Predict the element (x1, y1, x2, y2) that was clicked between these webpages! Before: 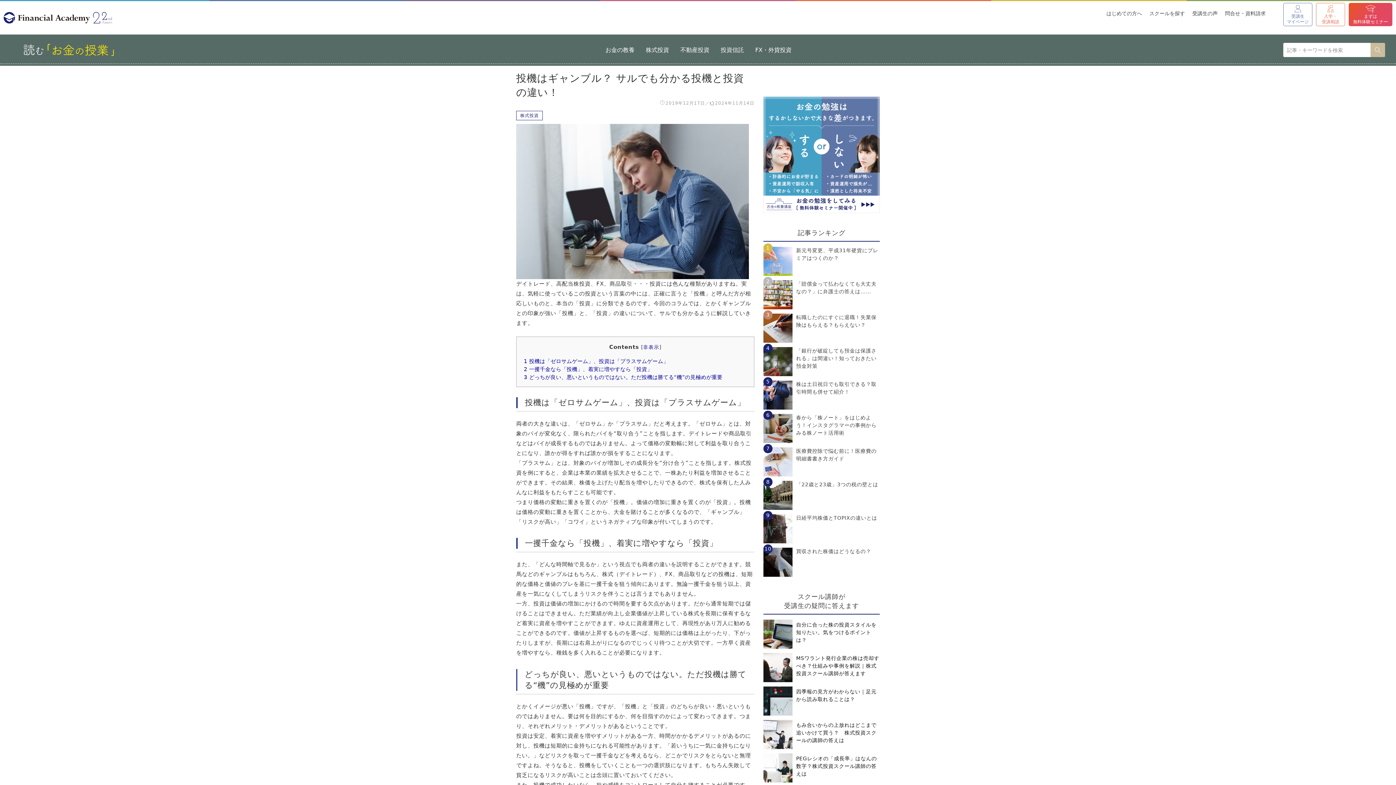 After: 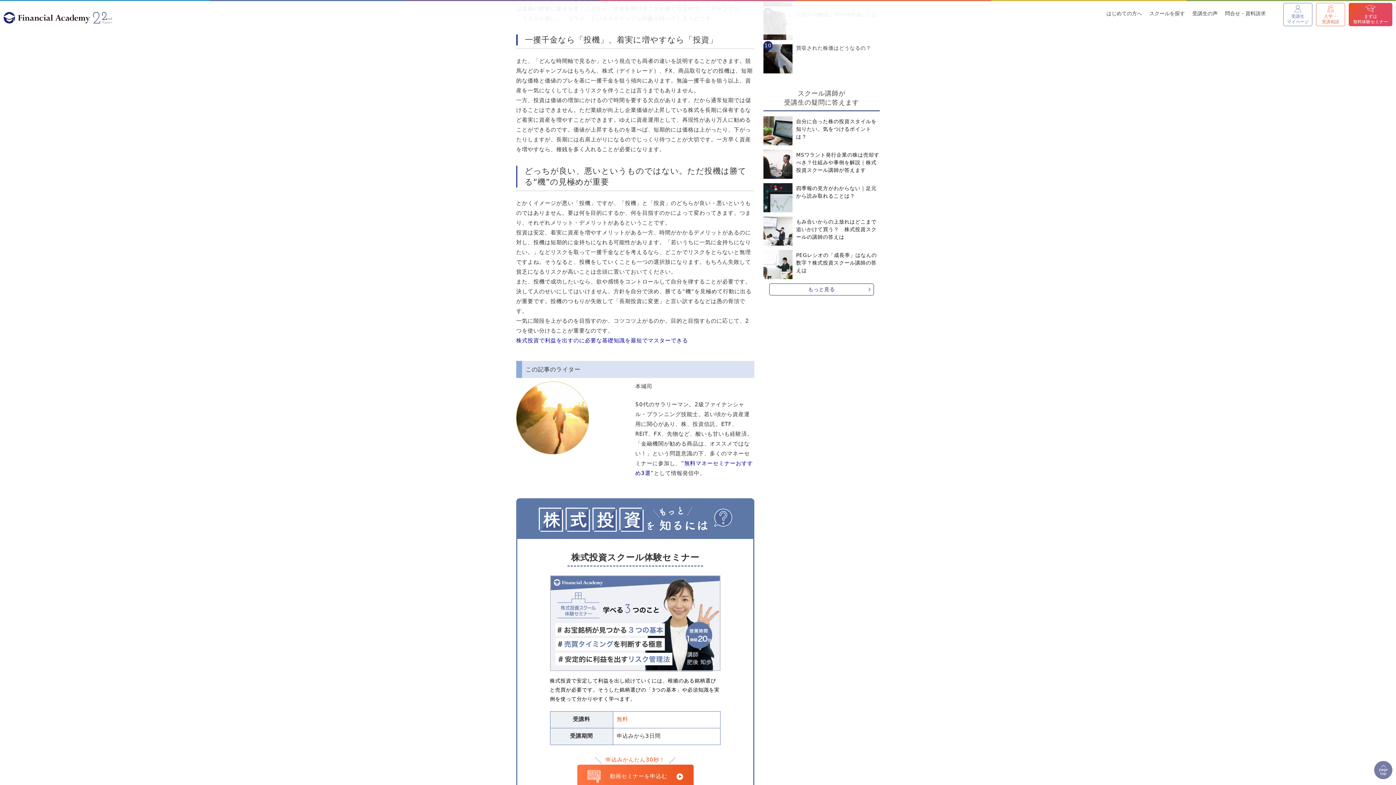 Action: label: 2 一攫千金なら「投機」、着実に増やすなら「投資」 bbox: (524, 366, 652, 372)